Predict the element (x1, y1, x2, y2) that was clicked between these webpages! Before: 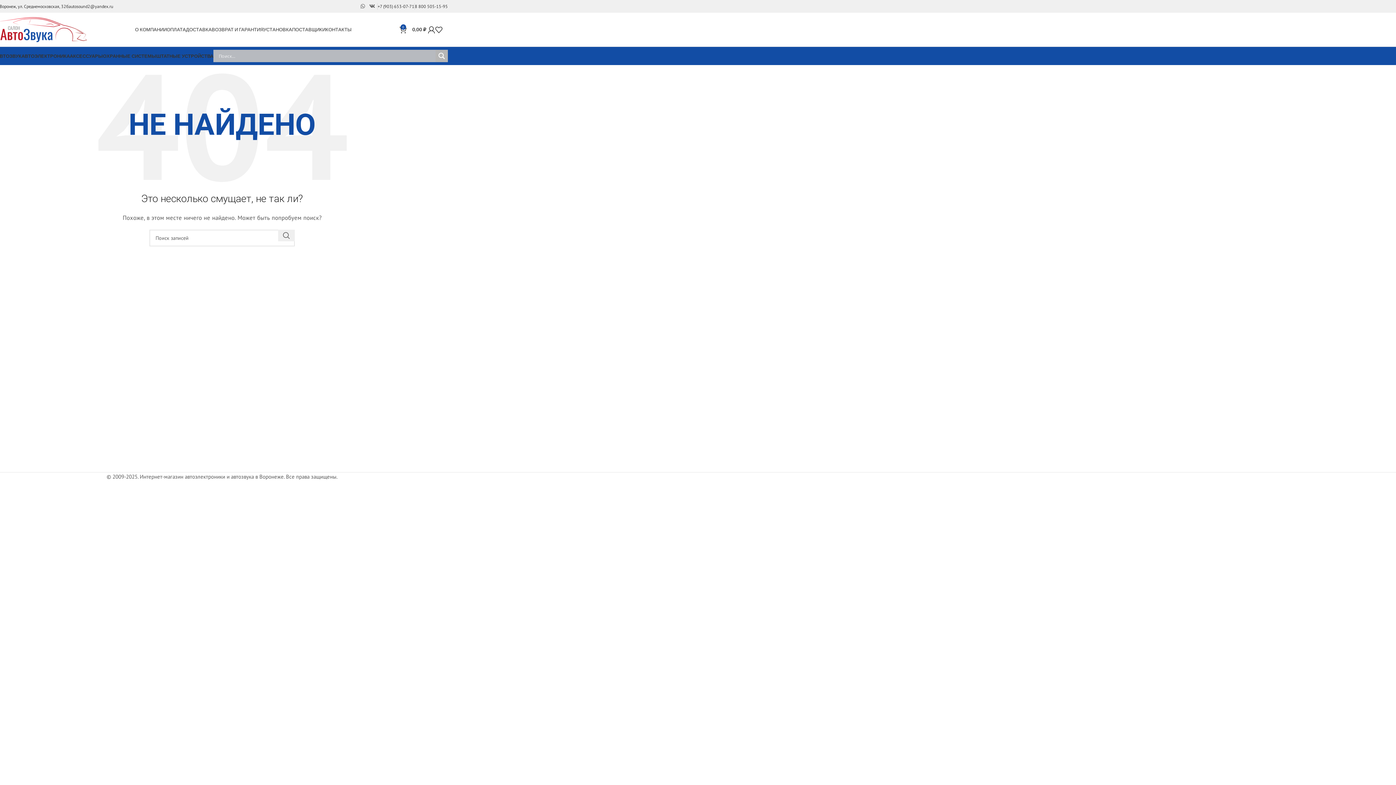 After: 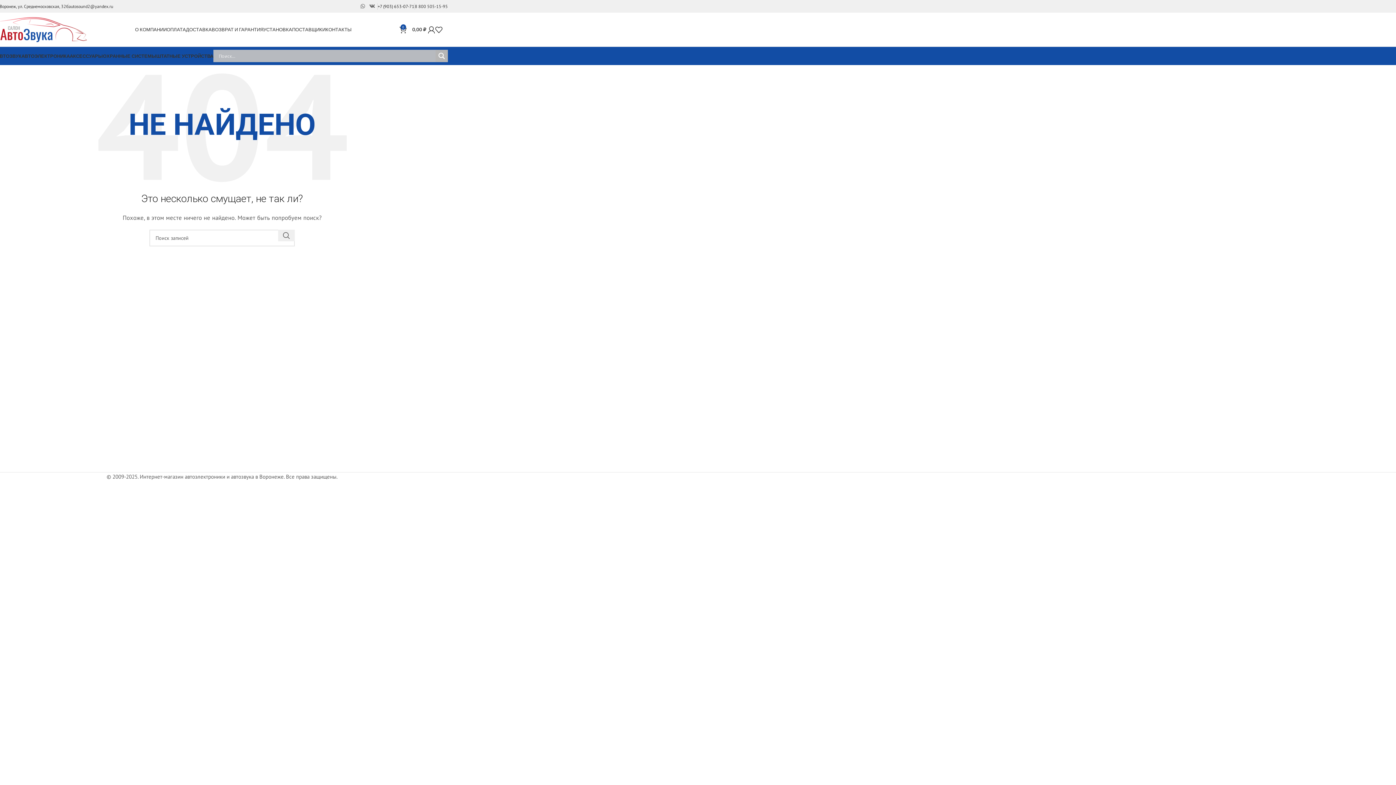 Action: label: +7 (903) 653-07-71 bbox: (377, 3, 414, 8)